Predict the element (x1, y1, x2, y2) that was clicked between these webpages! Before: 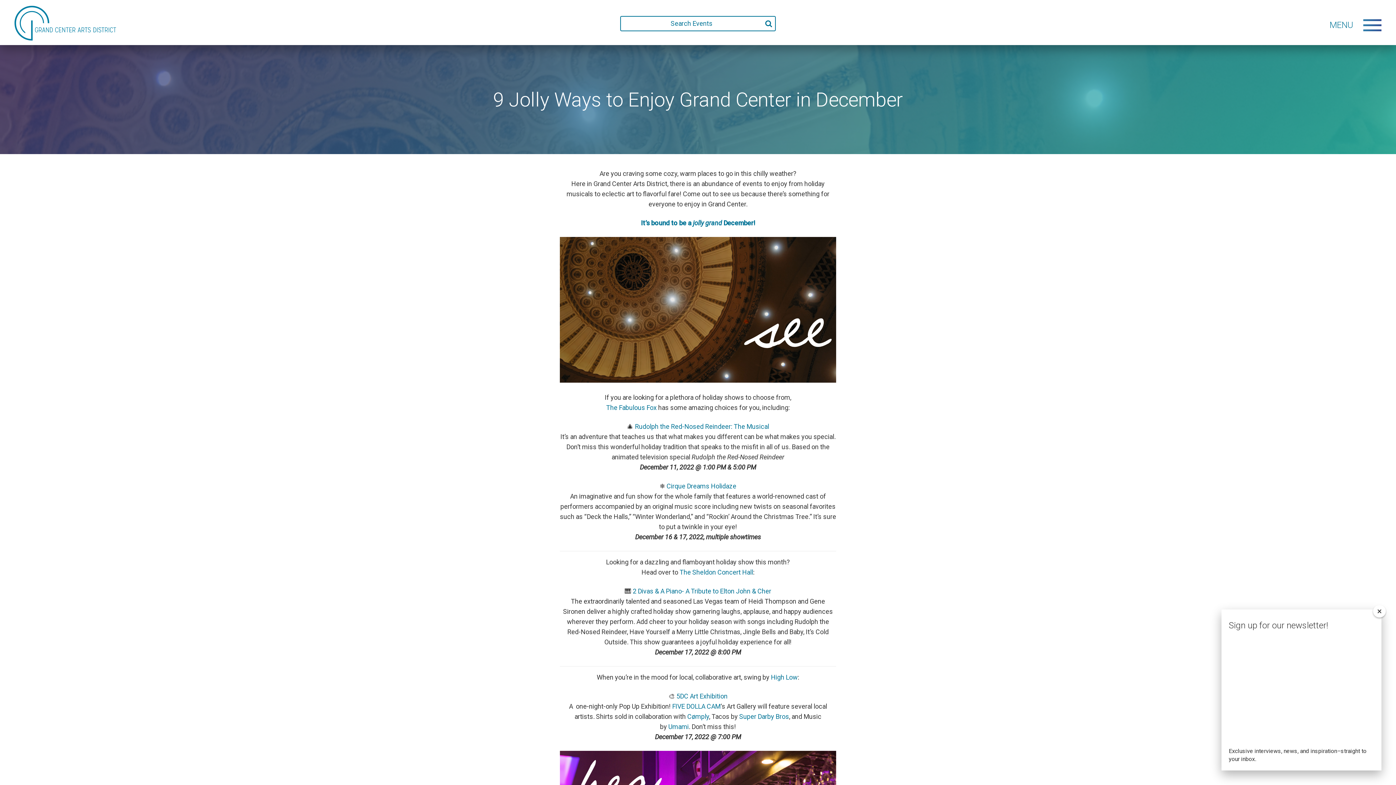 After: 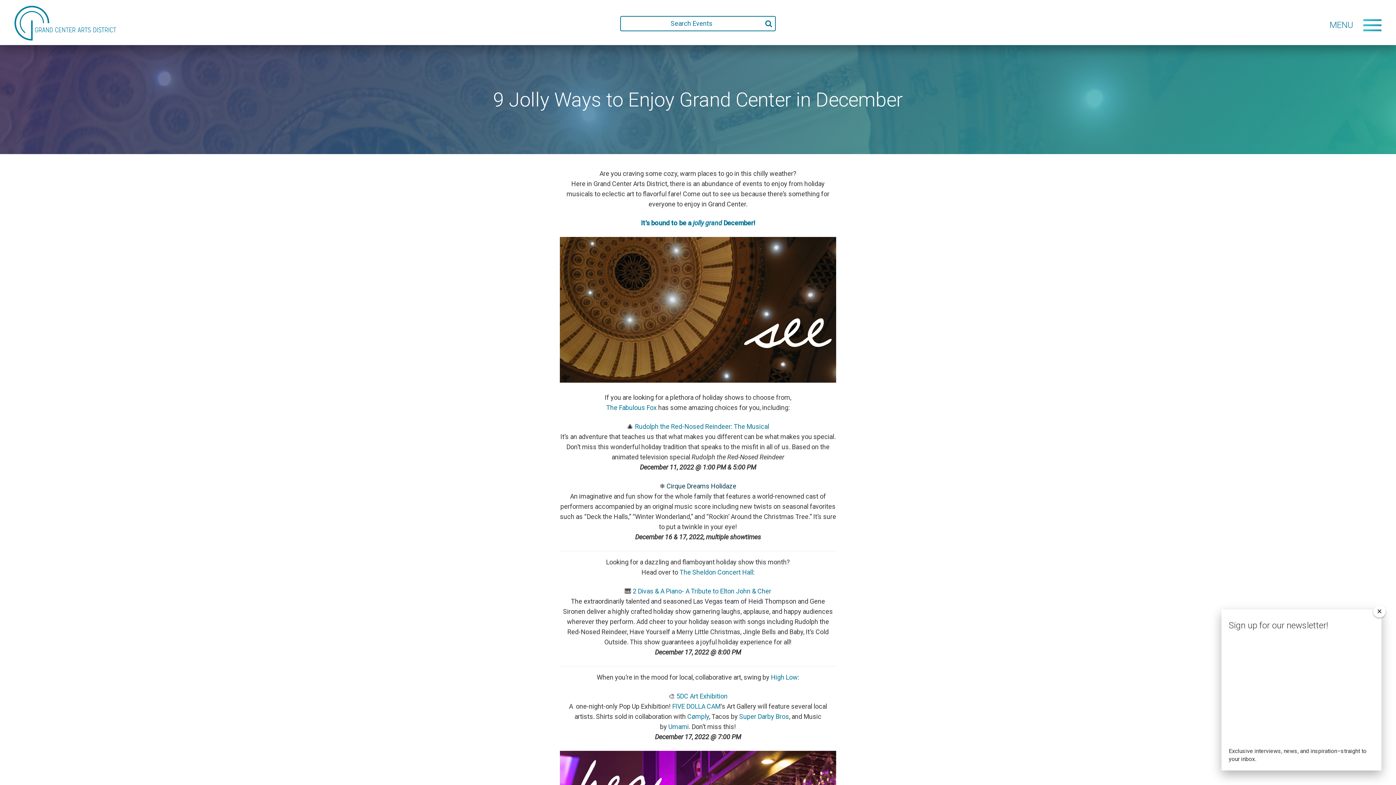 Action: bbox: (666, 482, 736, 490) label: Cirque Dreams Holidaze